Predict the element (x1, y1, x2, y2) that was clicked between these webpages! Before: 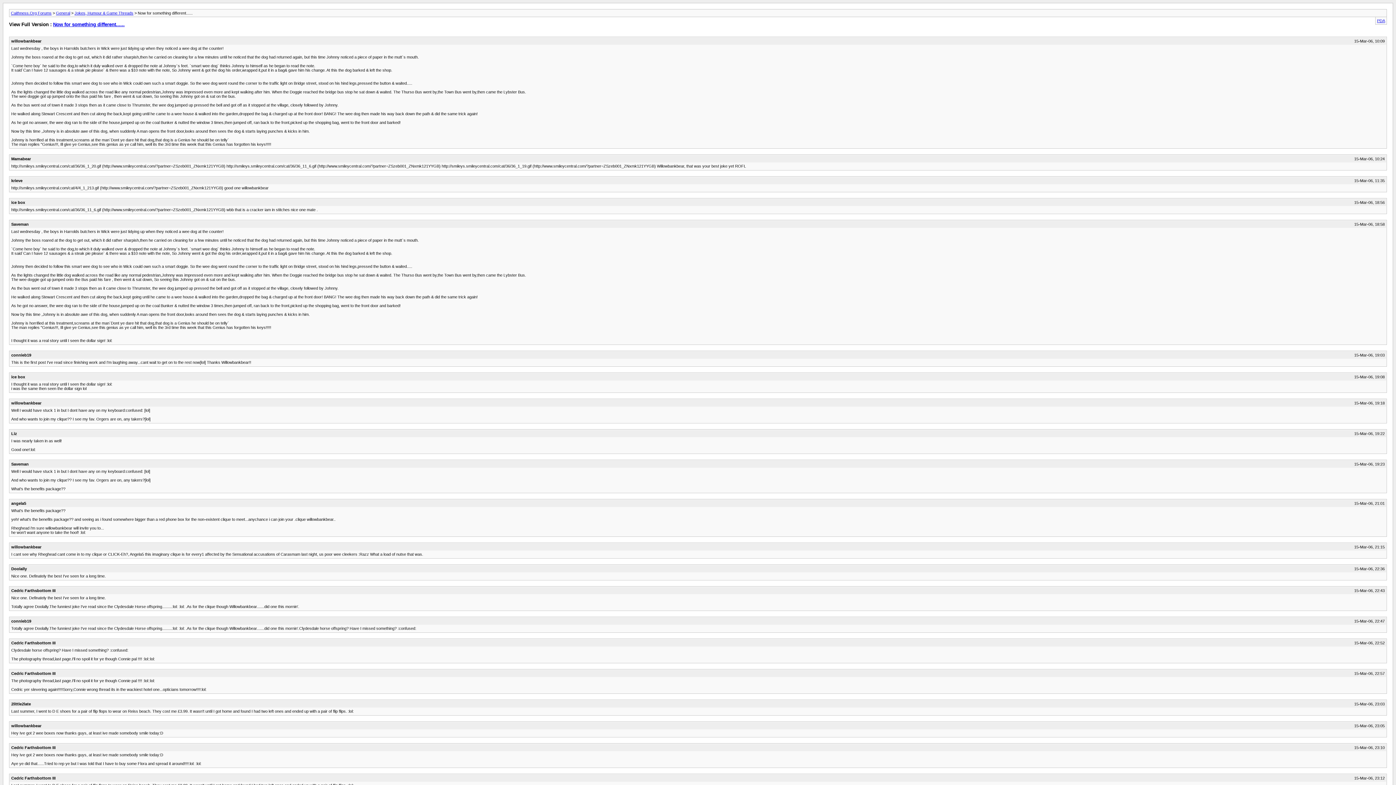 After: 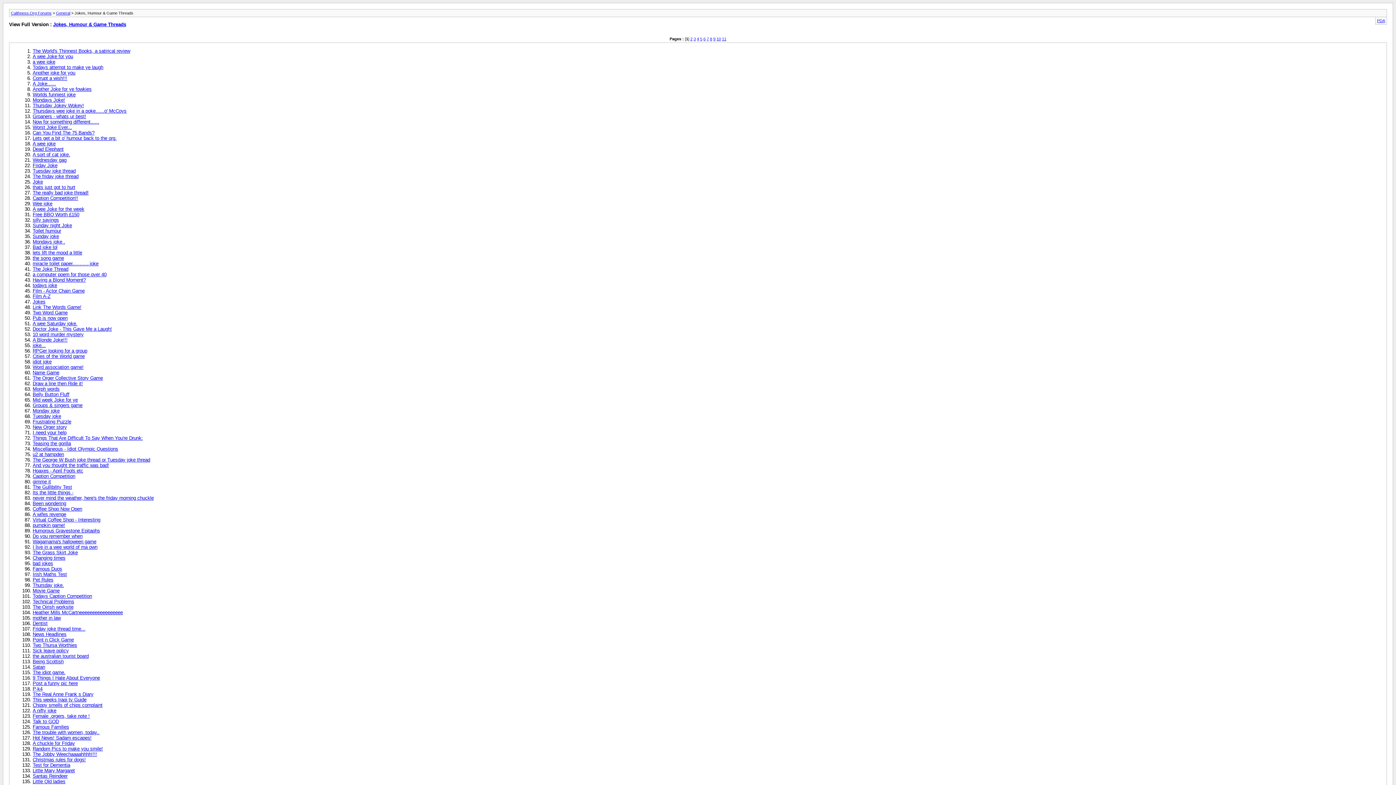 Action: label: Jokes, Humour & Game Threads bbox: (74, 10, 133, 15)